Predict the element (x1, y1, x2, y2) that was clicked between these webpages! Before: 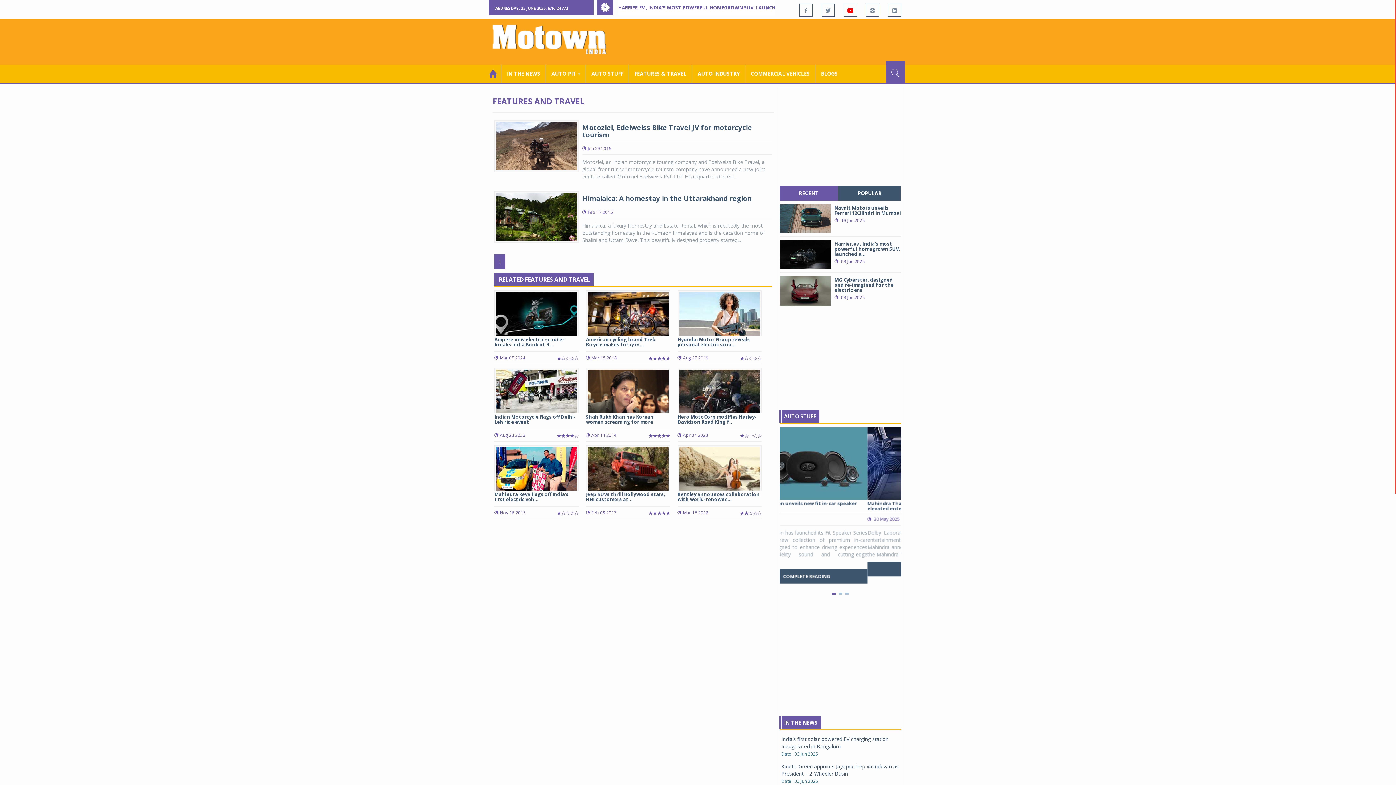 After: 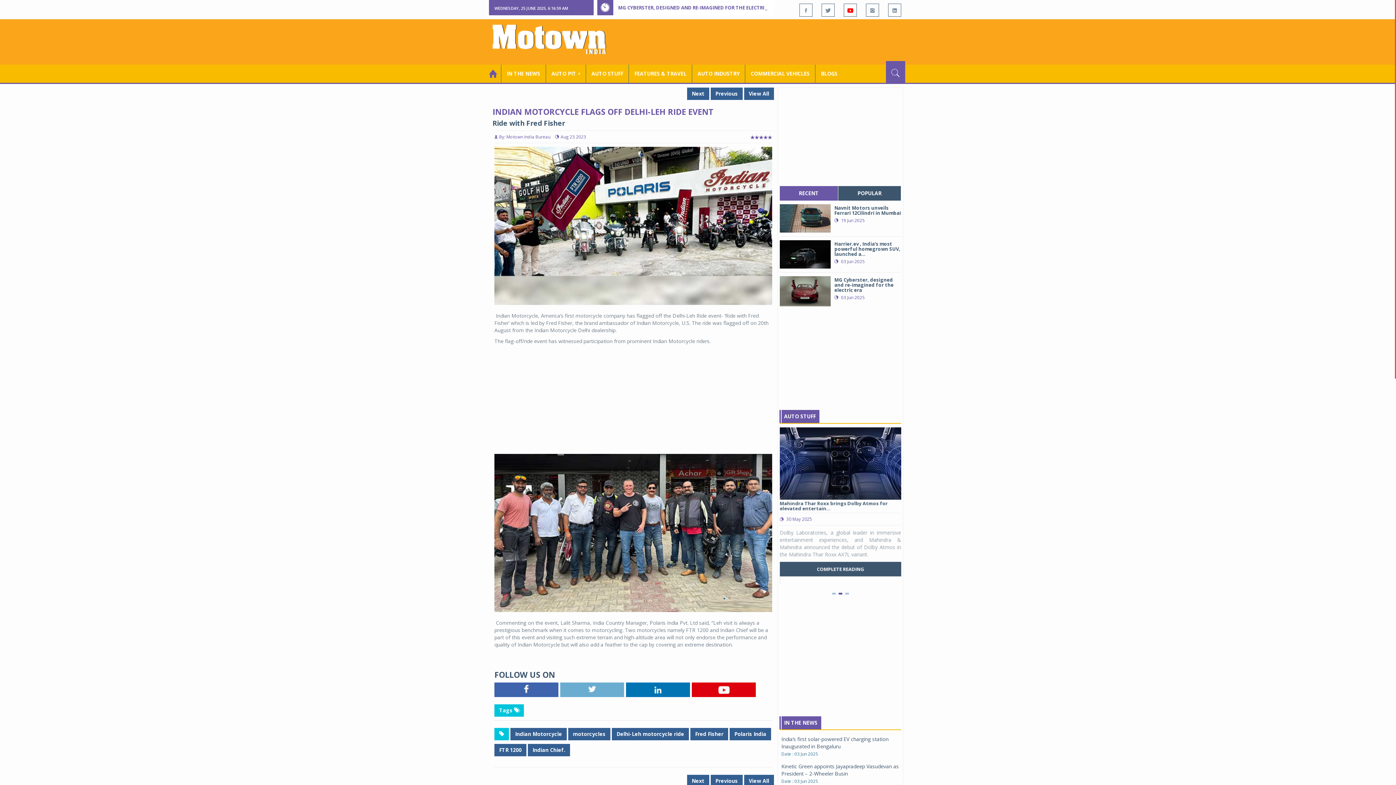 Action: label: Indian Motorcycle flags off Delhi-Leh ride event
Aug 23 2023 bbox: (494, 368, 578, 441)